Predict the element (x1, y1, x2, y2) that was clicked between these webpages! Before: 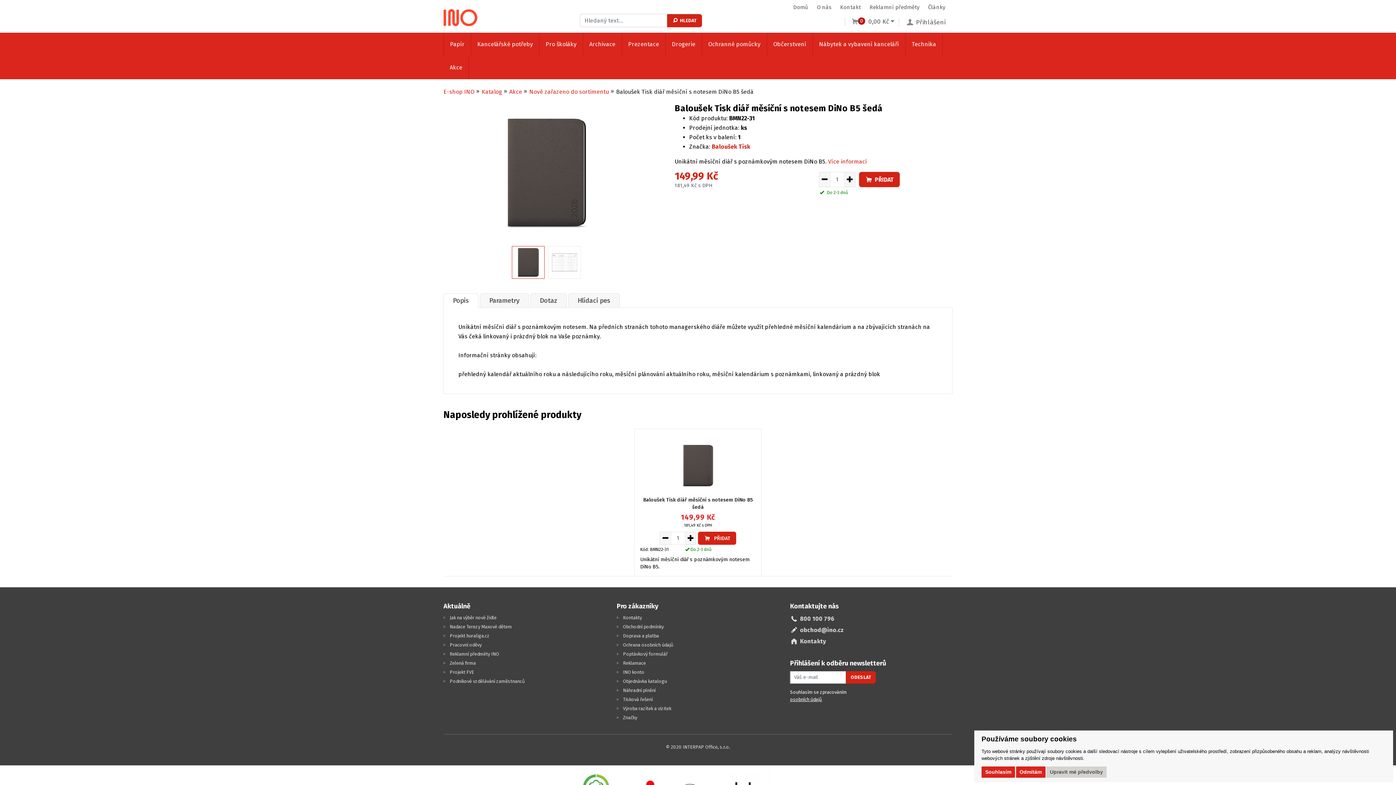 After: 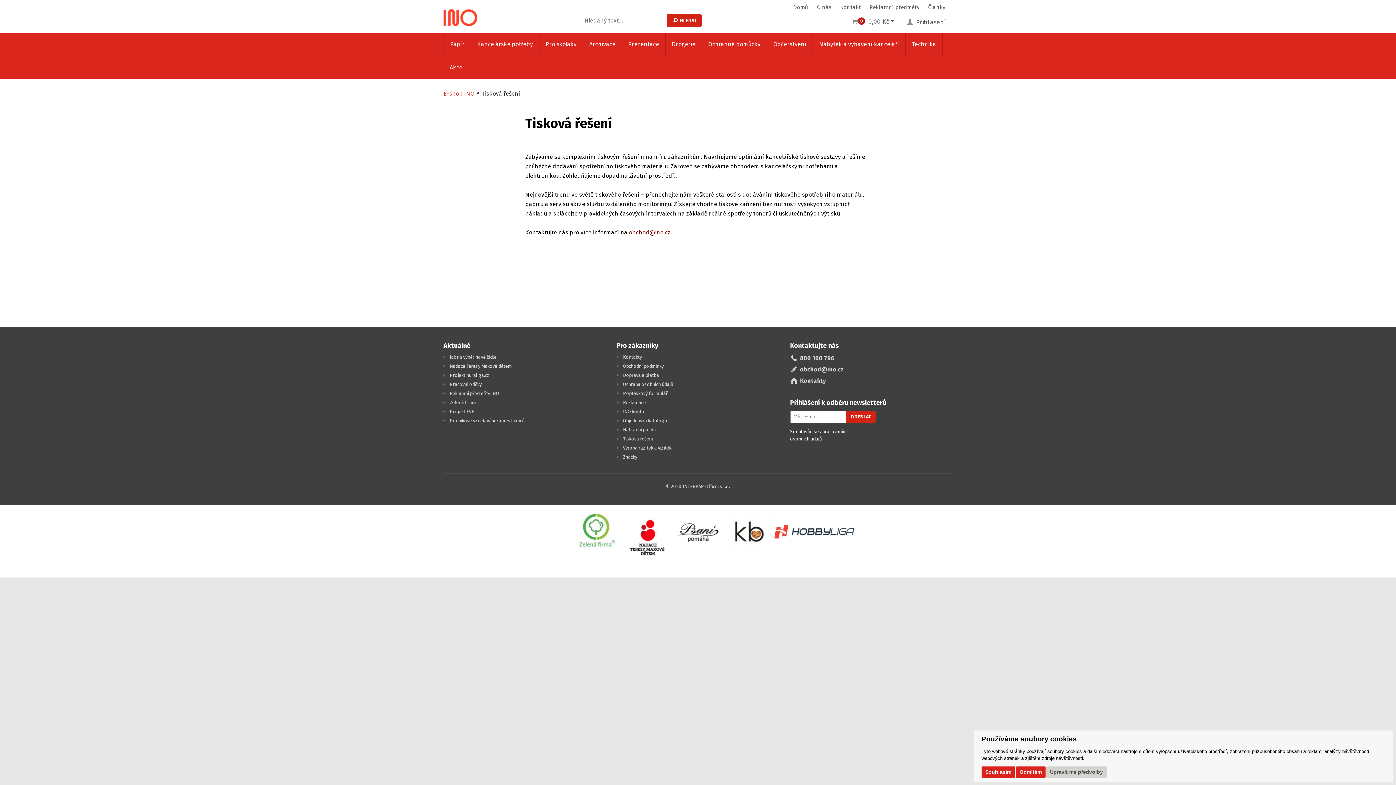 Action: label: Tisková řešení bbox: (623, 697, 652, 702)